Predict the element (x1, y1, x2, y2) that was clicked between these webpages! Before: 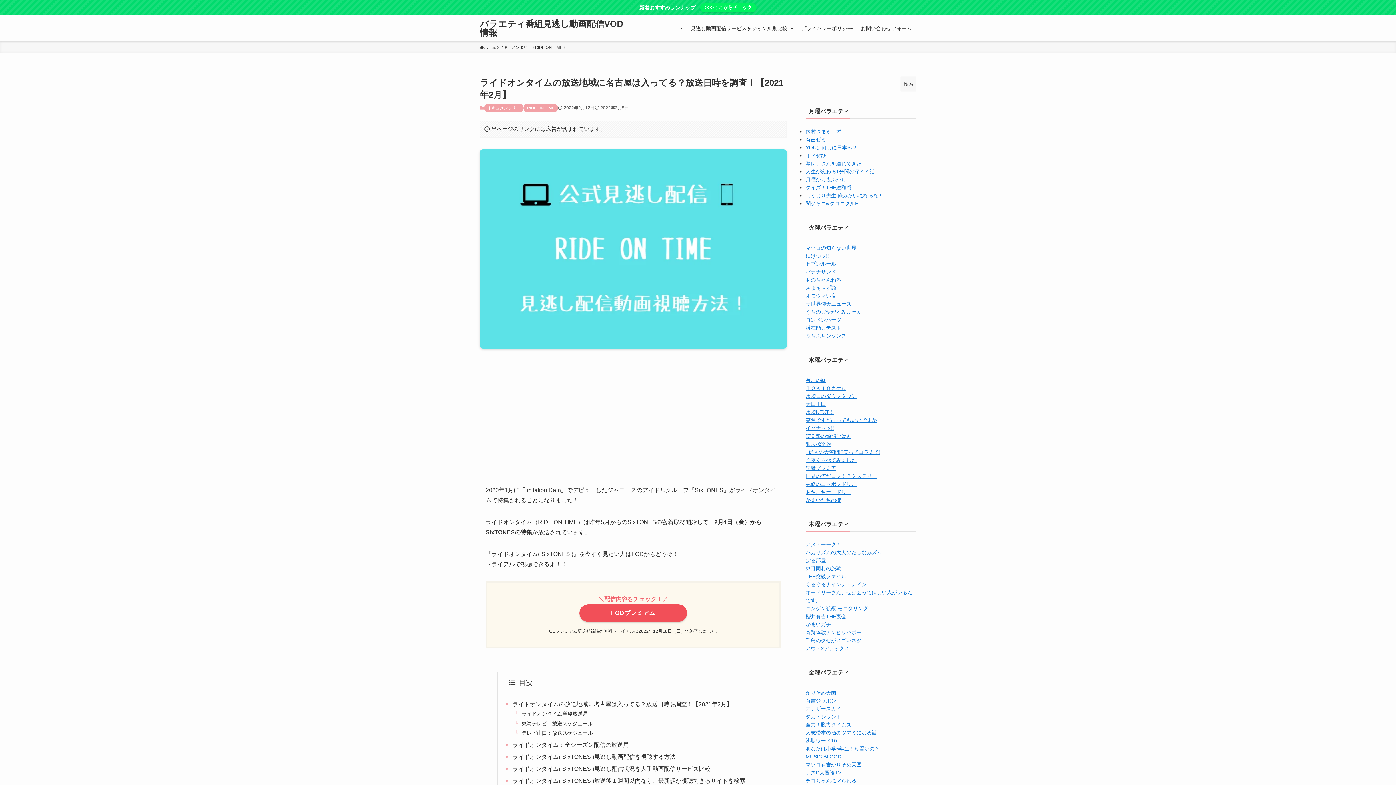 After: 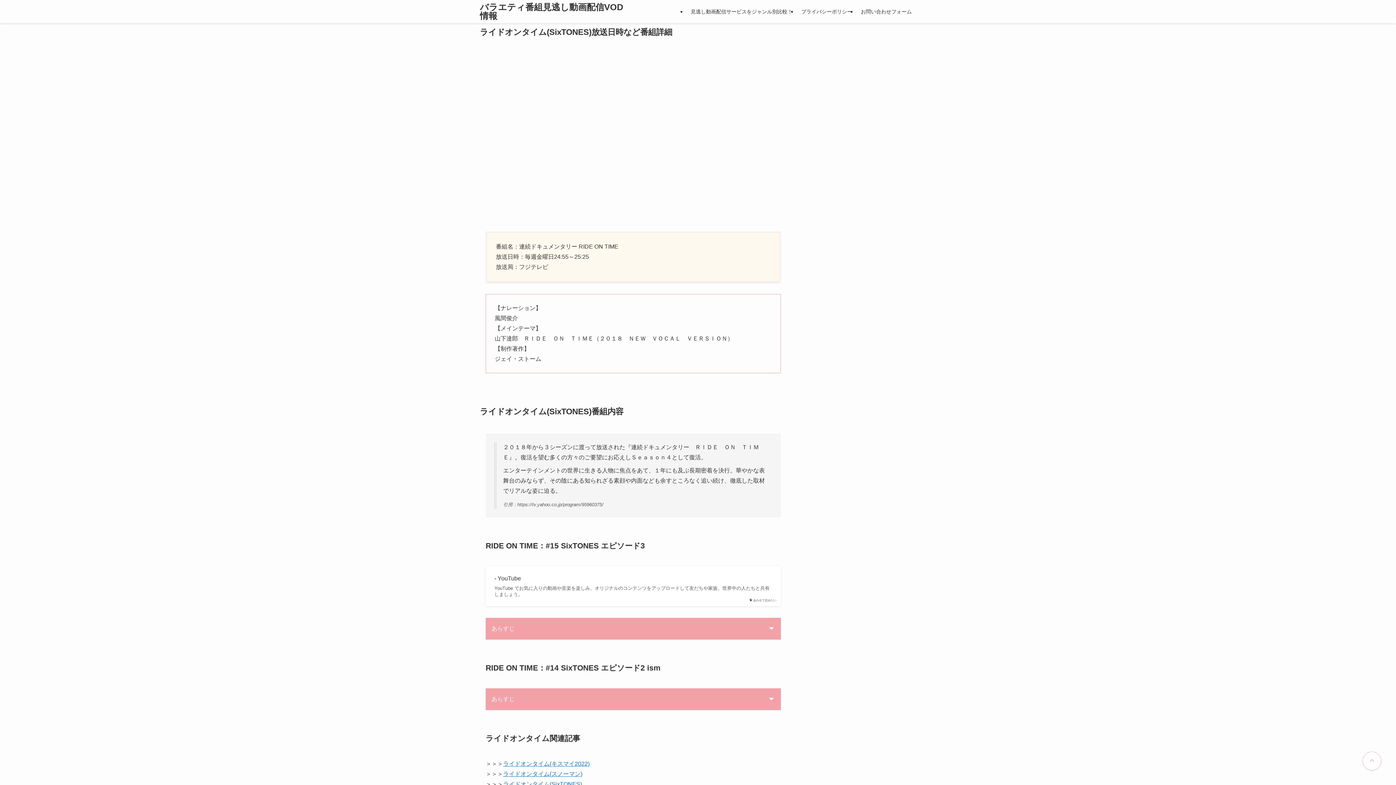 Action: label: ライドオンタイム(SixTONES)放送日時など番組詳細 bbox: (512, 688, 649, 695)